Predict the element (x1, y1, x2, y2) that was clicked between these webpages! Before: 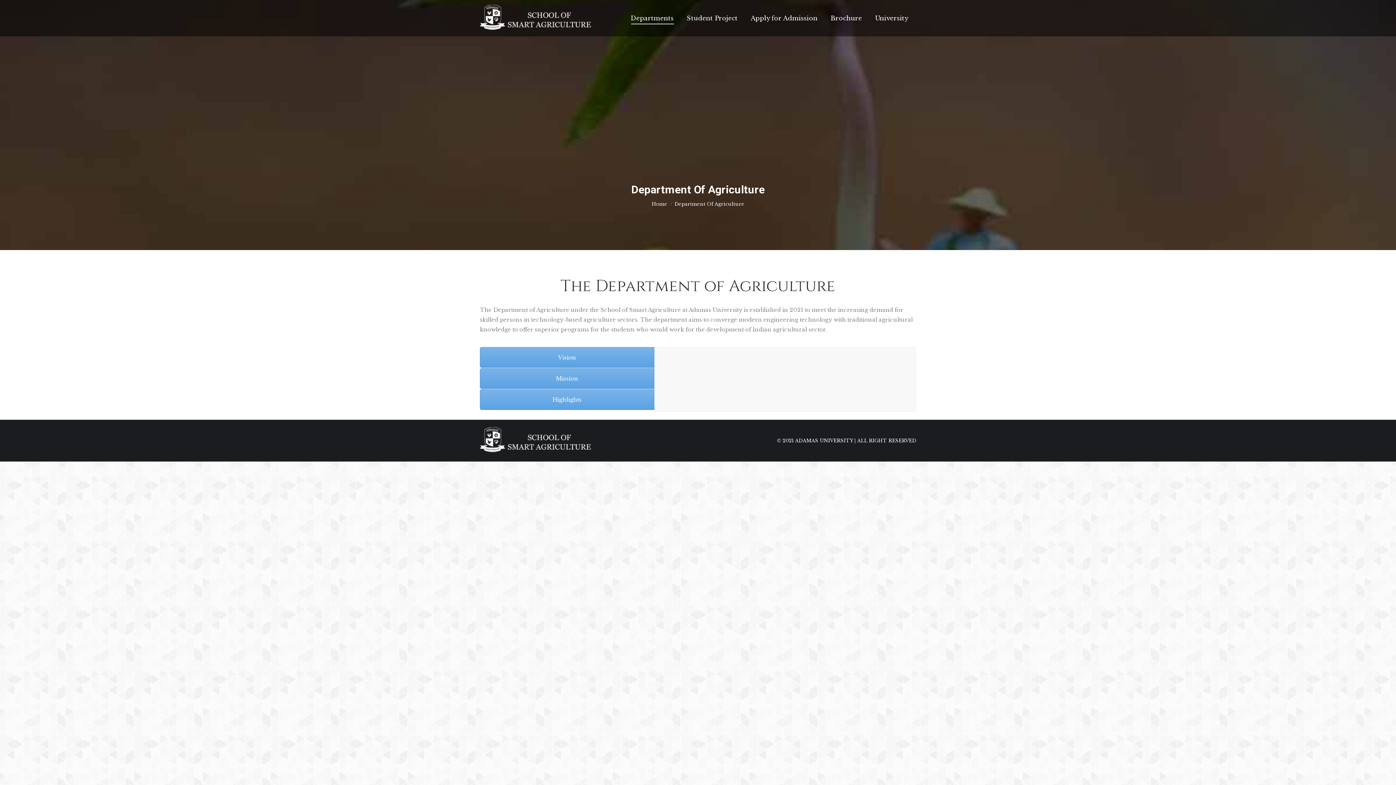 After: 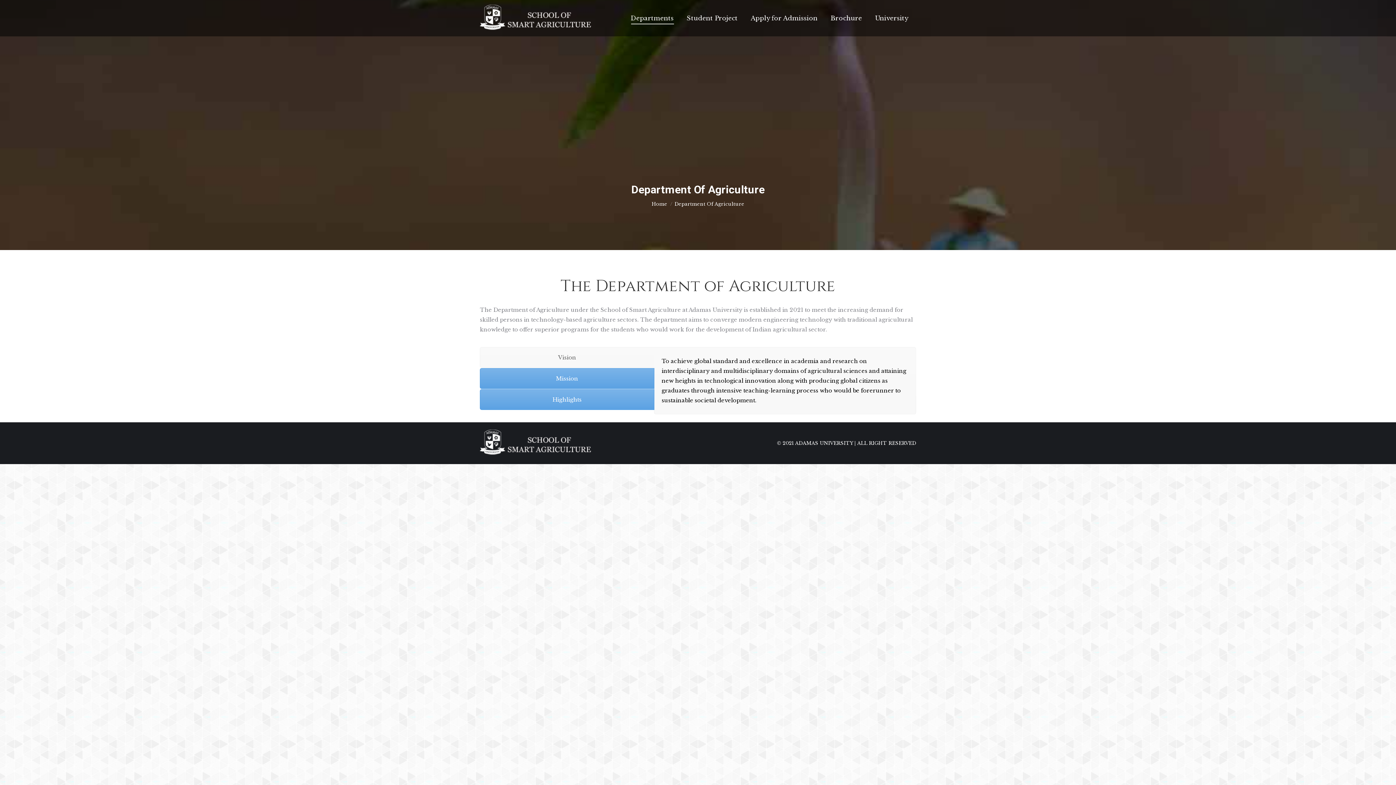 Action: bbox: (480, 347, 654, 368) label: Vision